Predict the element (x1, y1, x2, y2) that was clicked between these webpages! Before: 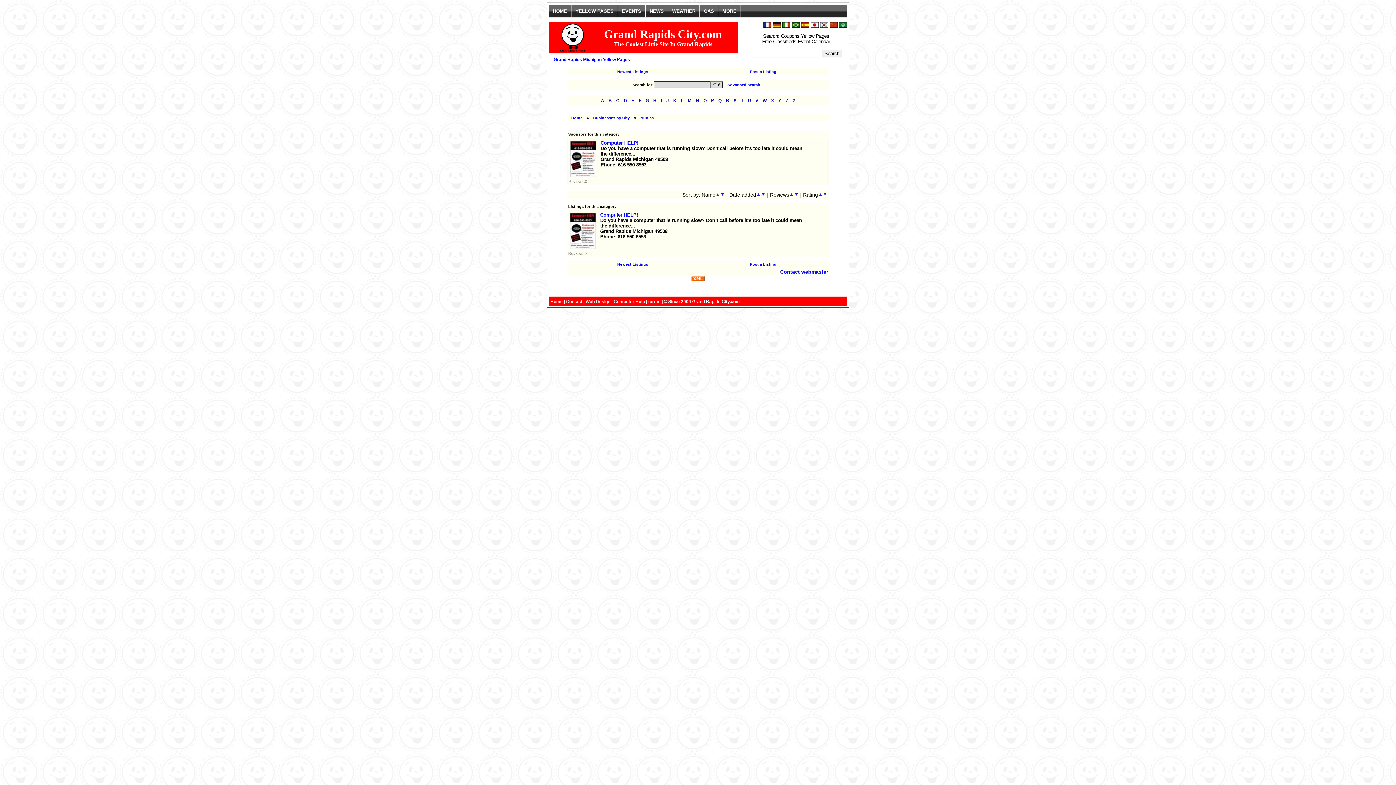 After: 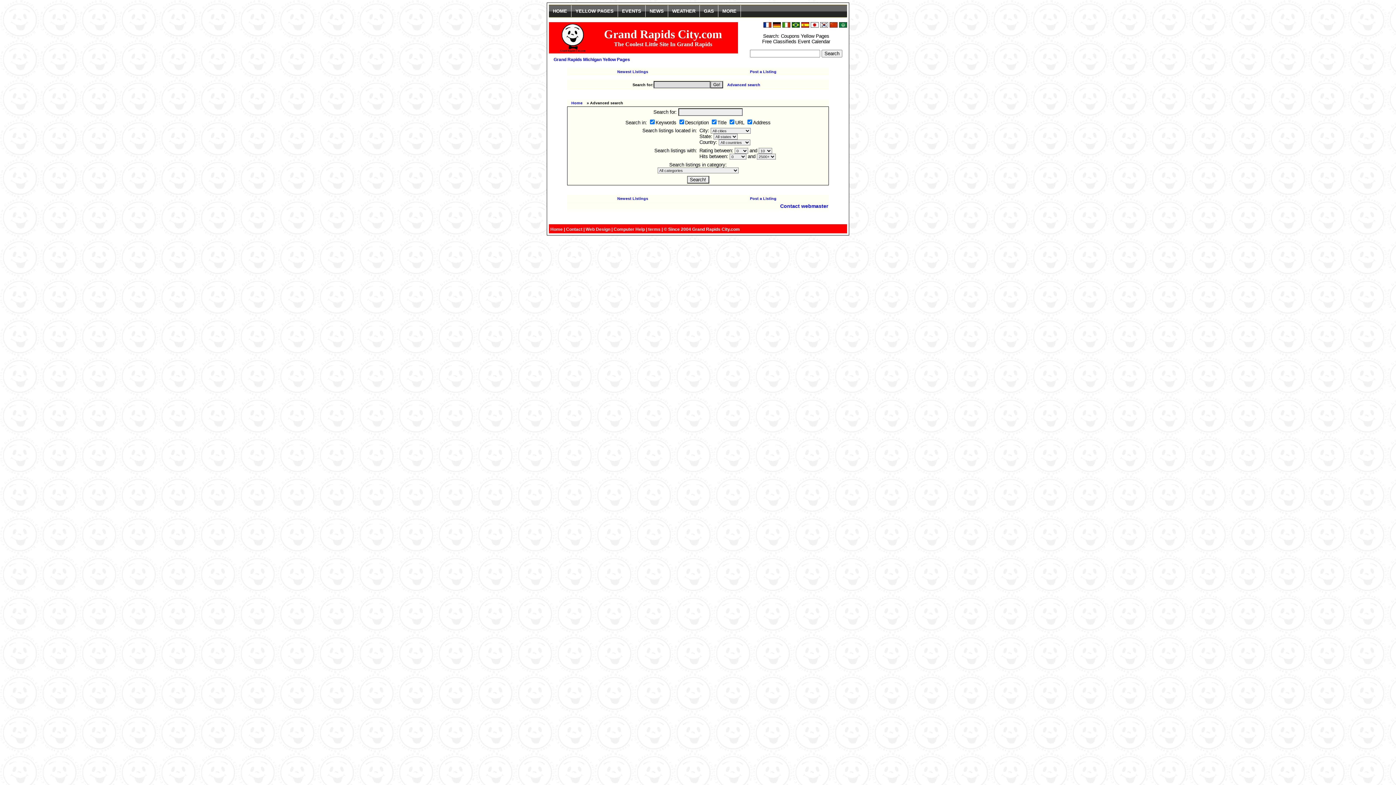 Action: label: Advanced search bbox: (724, 82, 763, 87)